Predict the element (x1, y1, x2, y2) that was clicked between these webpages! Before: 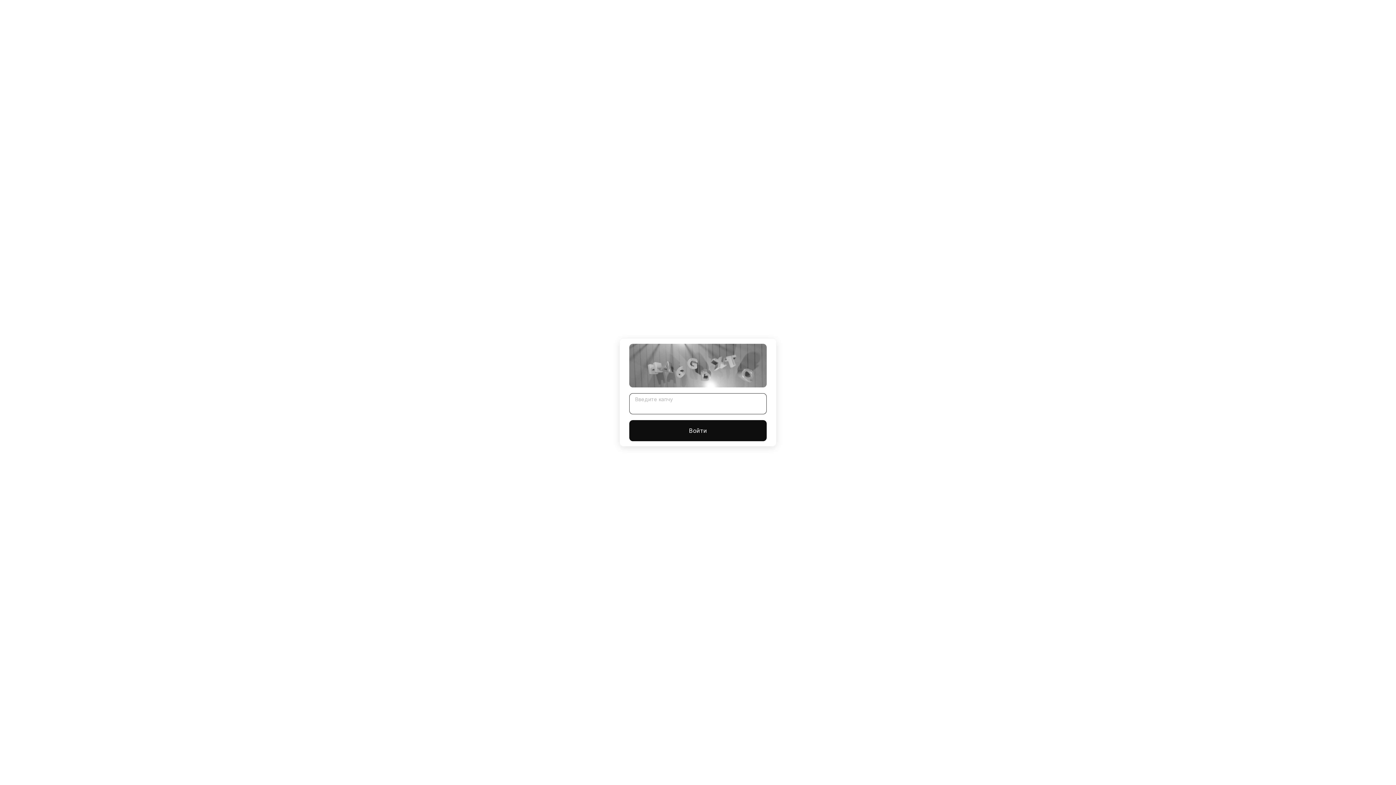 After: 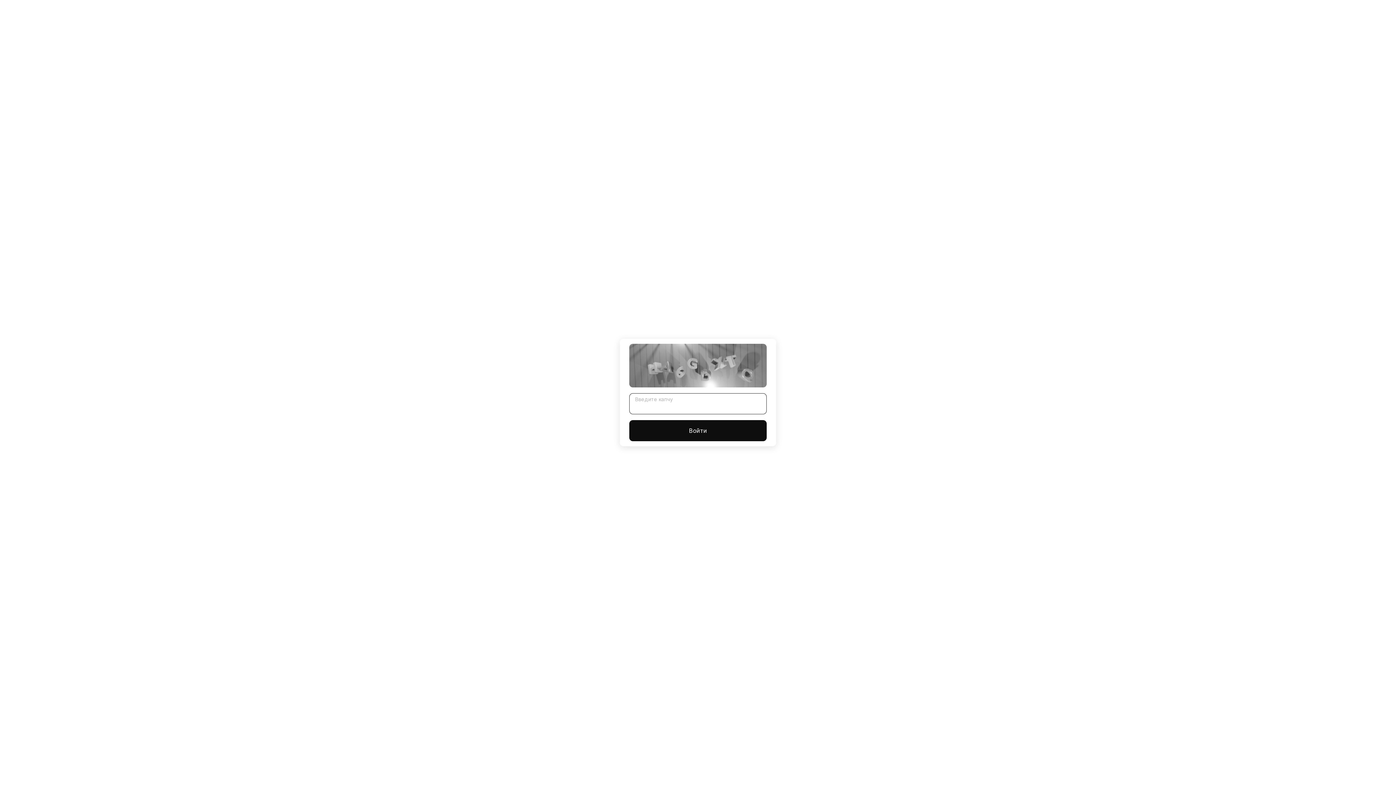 Action: bbox: (629, 420, 766, 441) label: Войти